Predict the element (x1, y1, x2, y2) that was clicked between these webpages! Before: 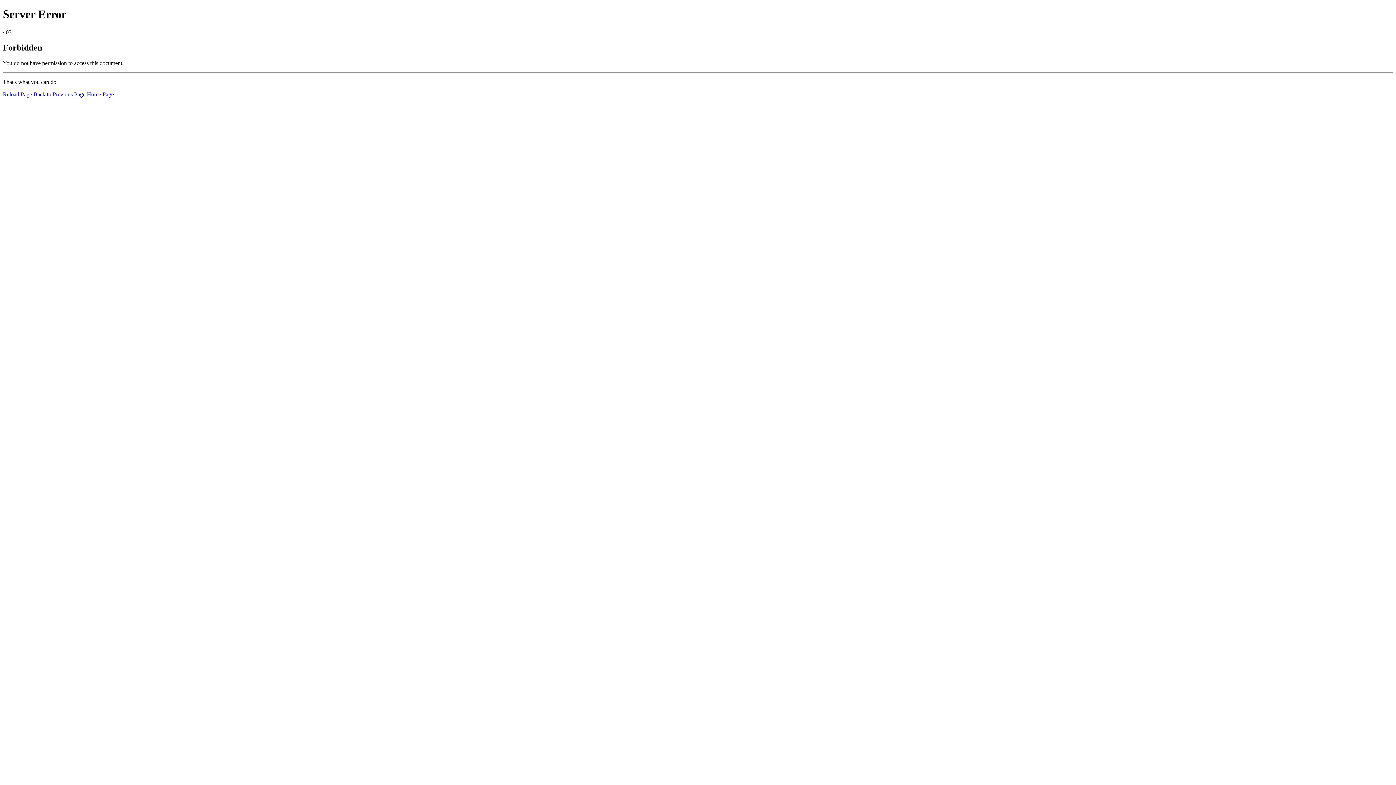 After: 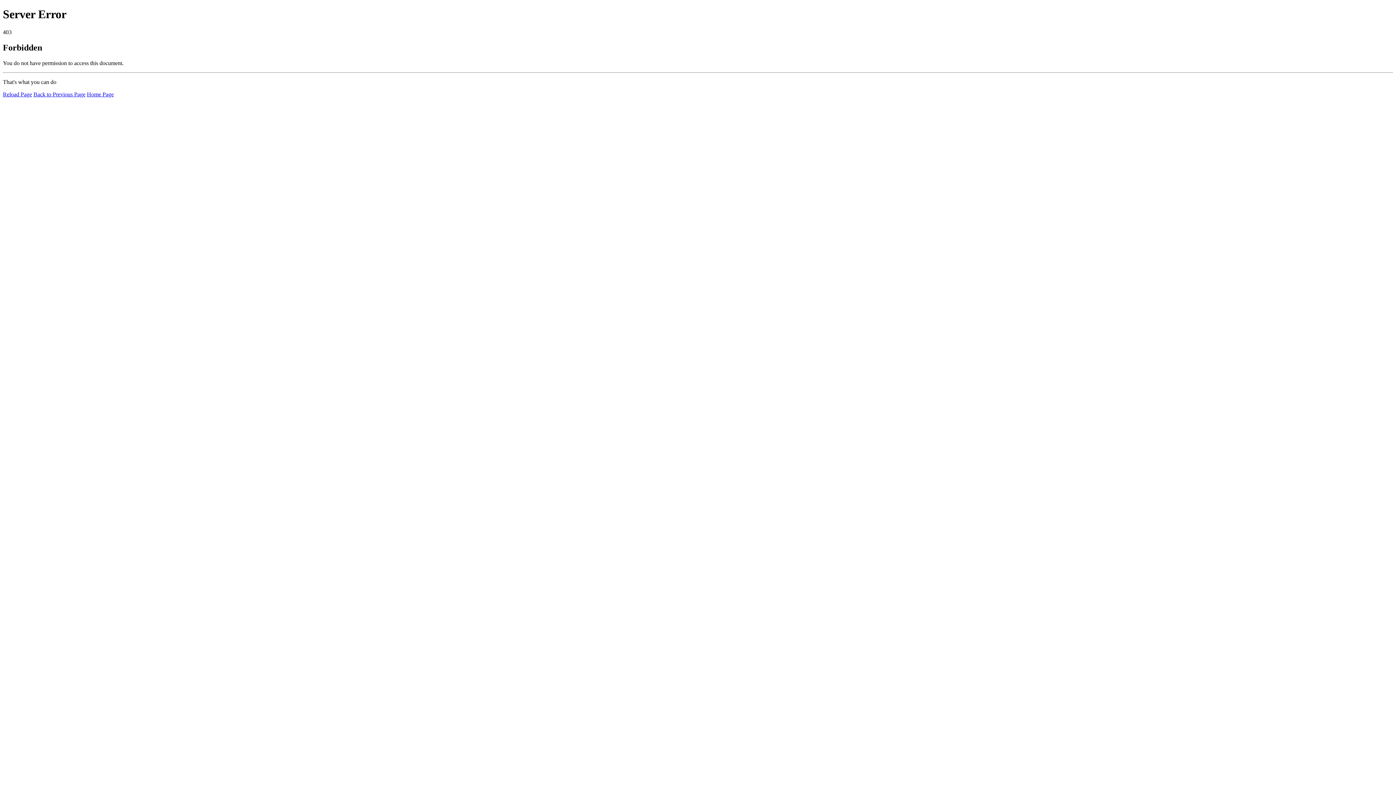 Action: bbox: (2, 91, 32, 97) label: Reload Page